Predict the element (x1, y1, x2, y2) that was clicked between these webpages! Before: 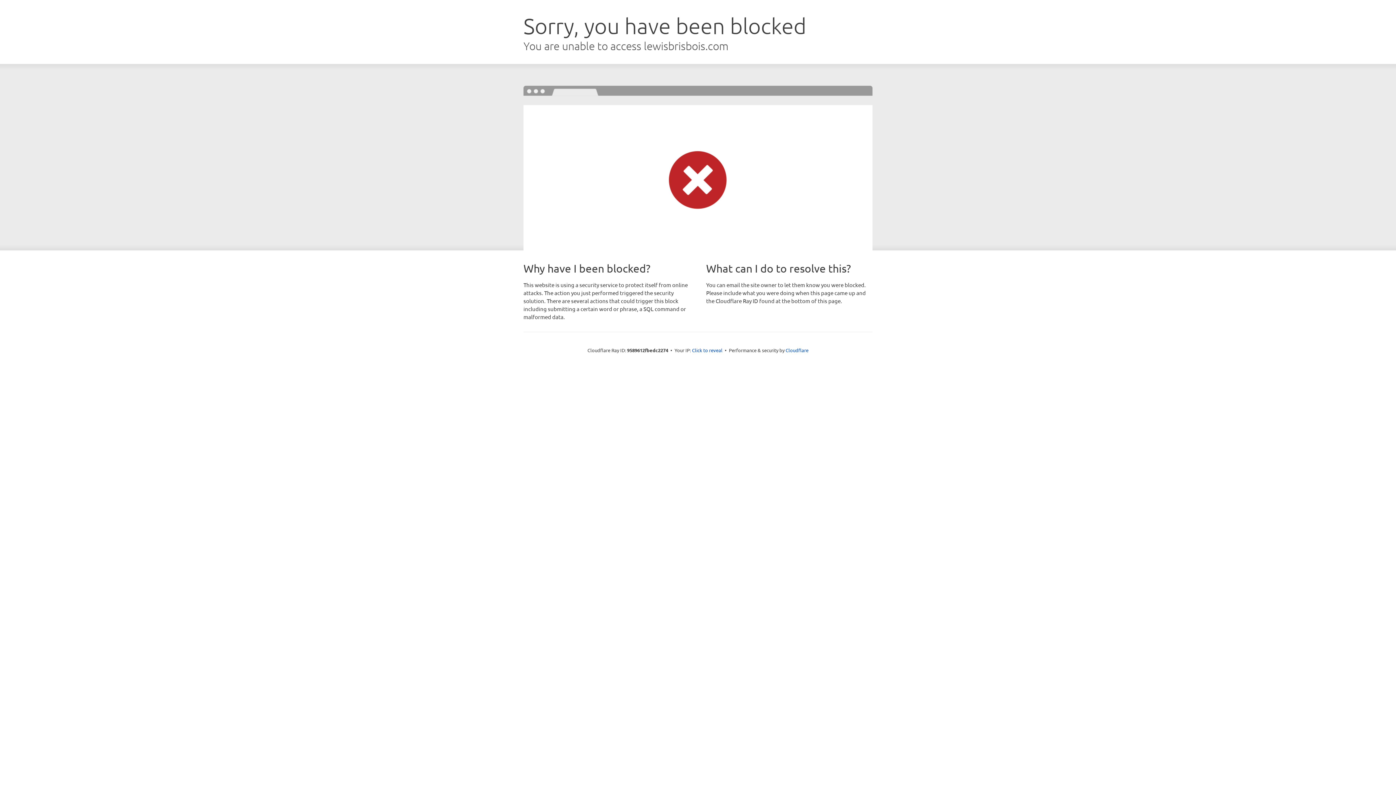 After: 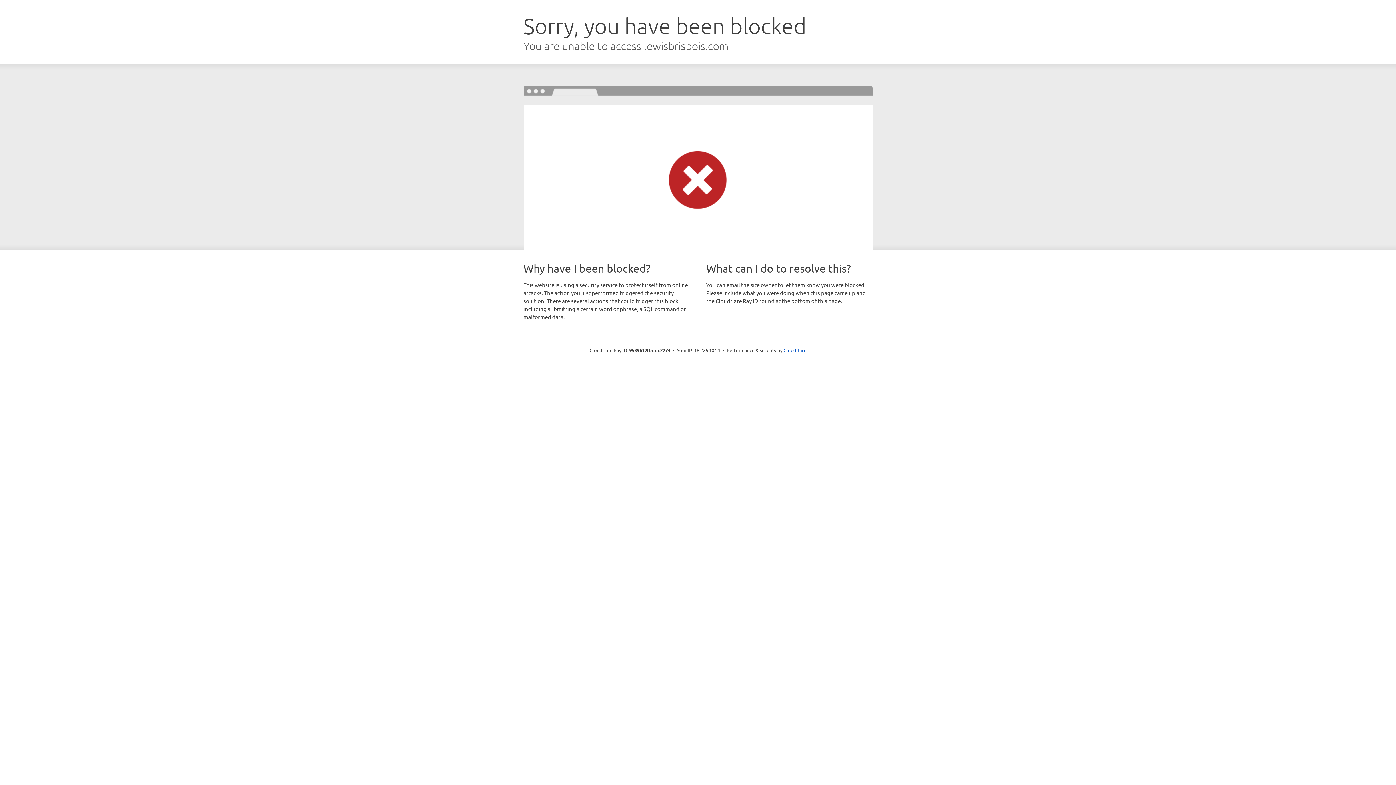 Action: label: Click to reveal bbox: (692, 346, 722, 353)